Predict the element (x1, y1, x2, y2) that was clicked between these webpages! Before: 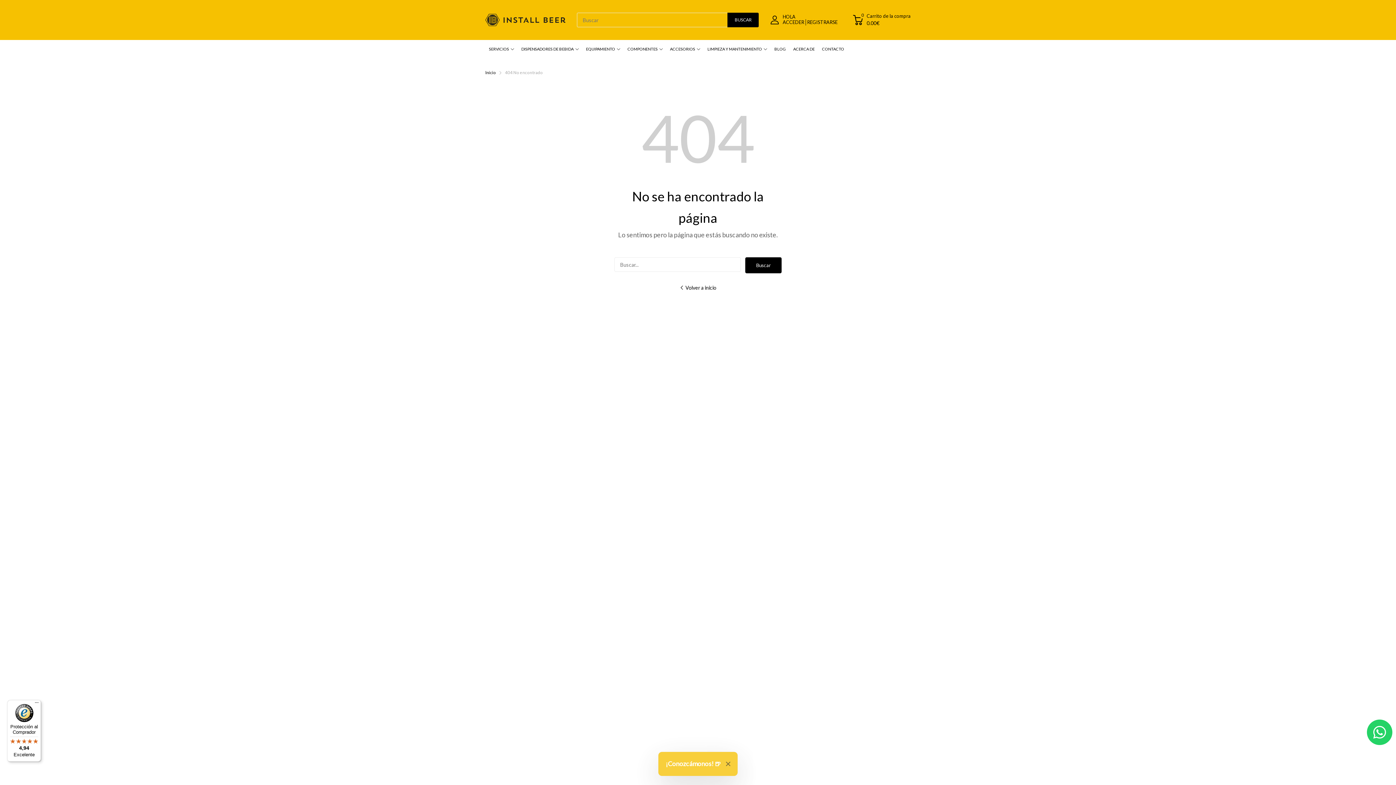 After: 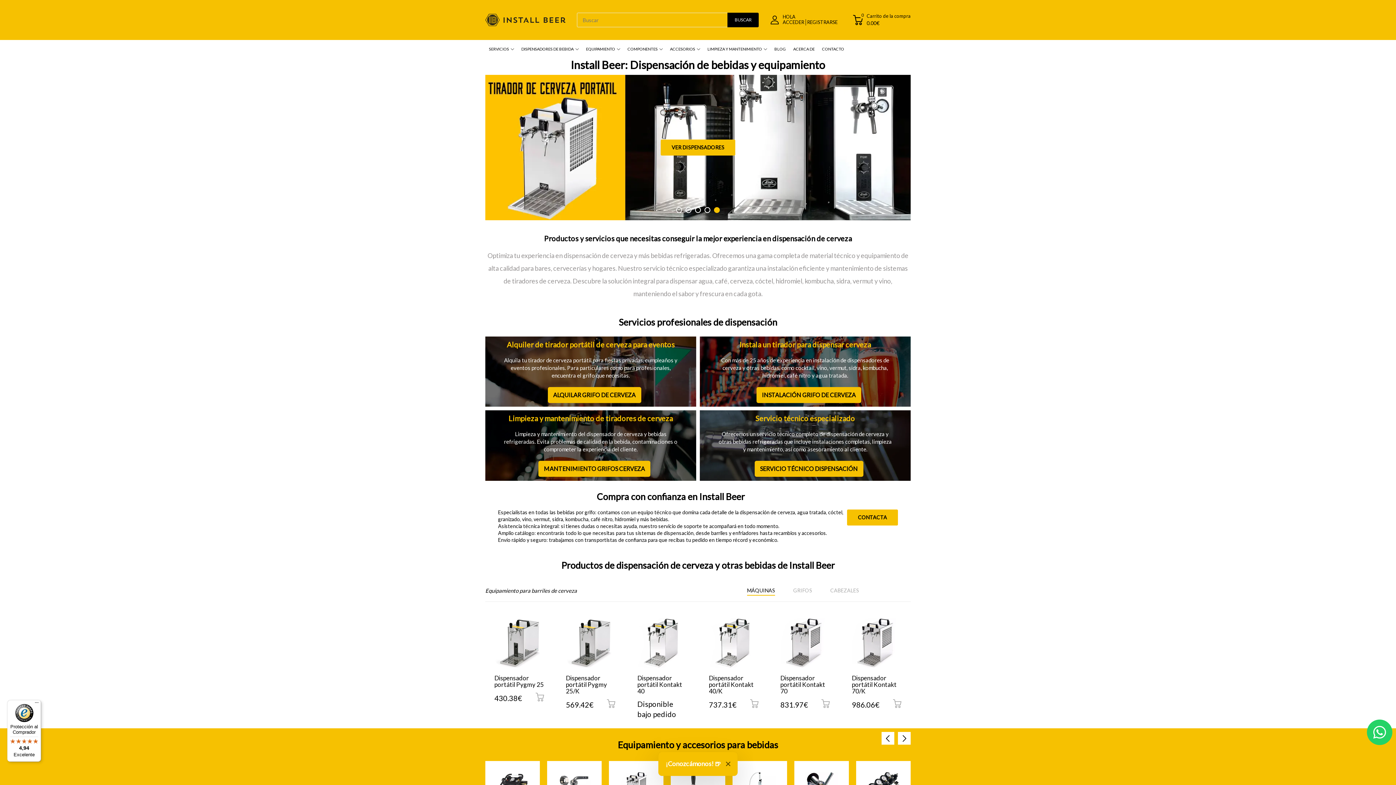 Action: label: Inicio bbox: (485, 70, 496, 74)